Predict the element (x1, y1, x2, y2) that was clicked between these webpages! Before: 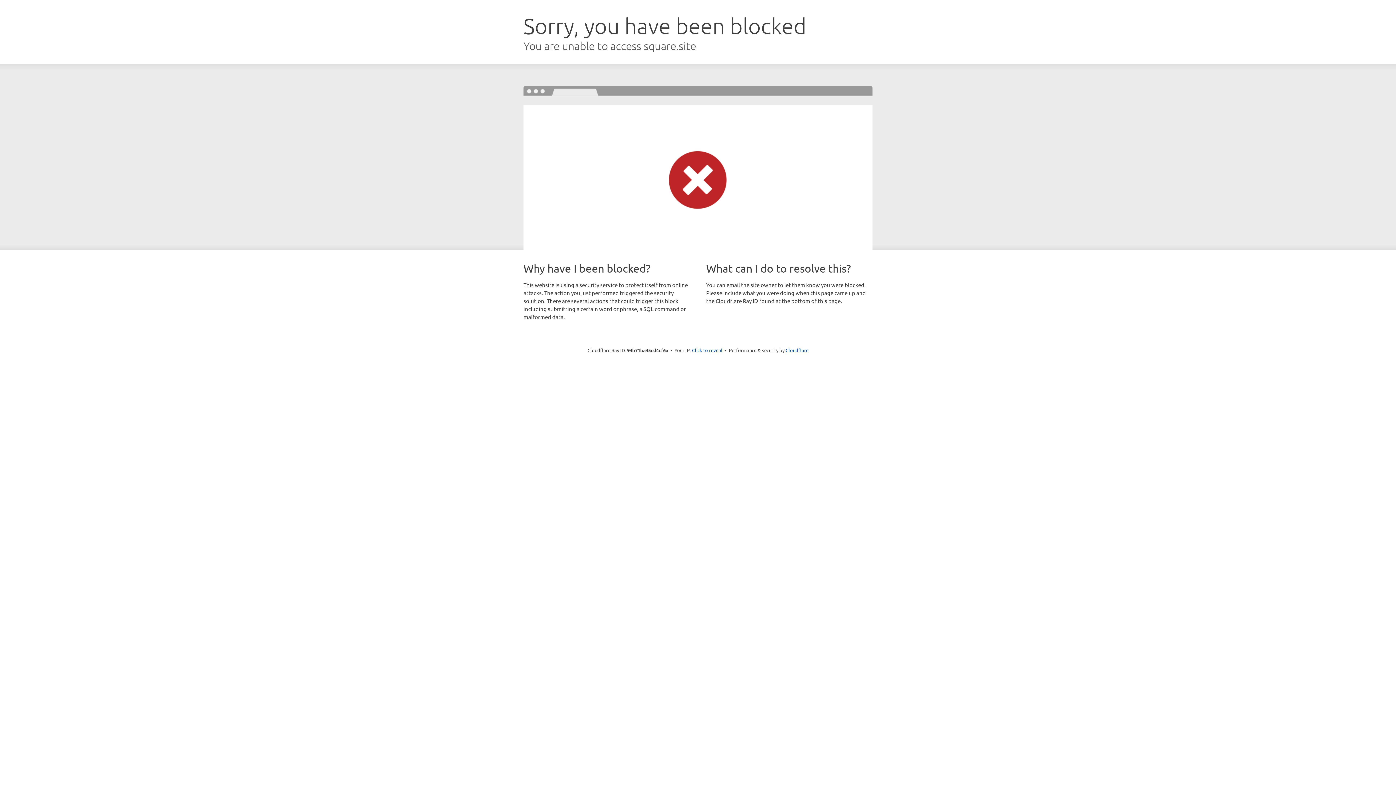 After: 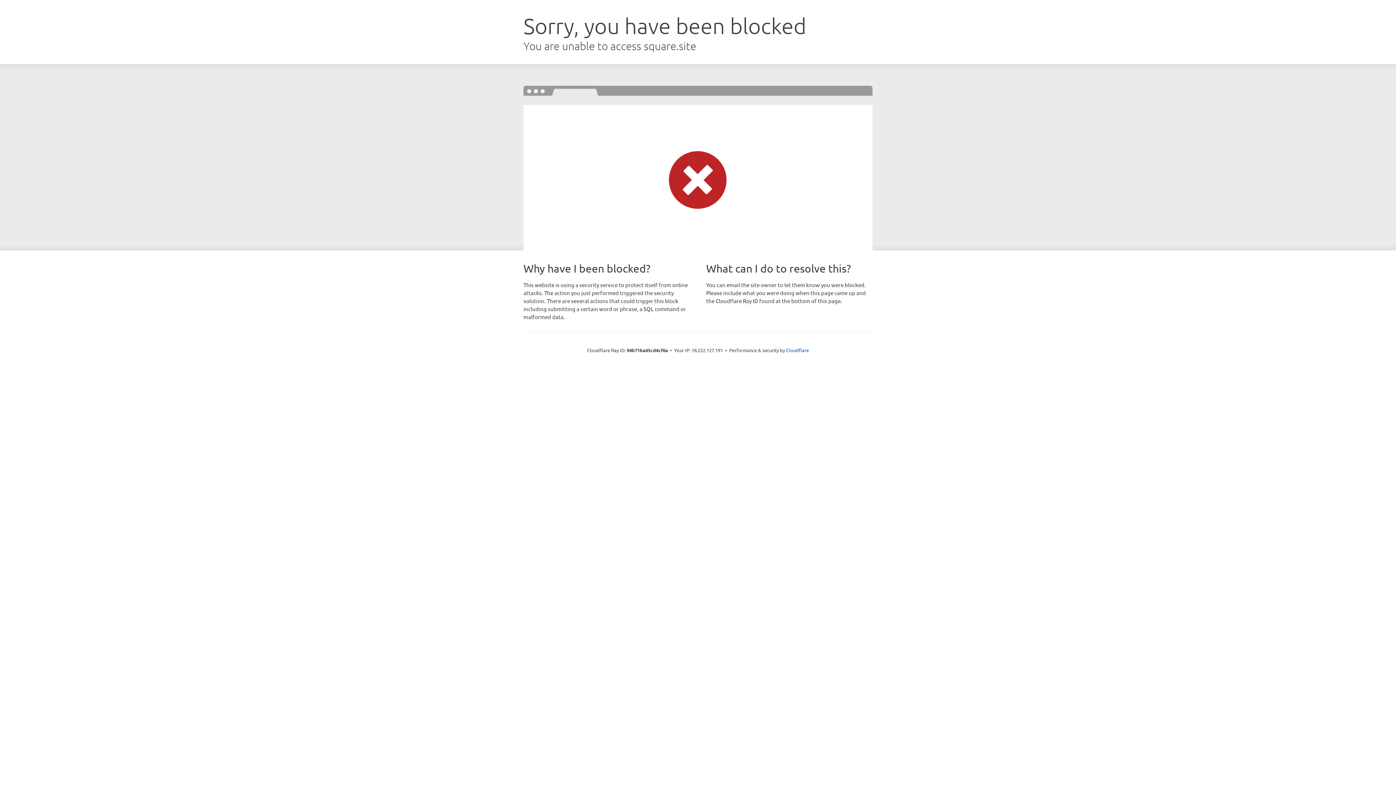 Action: label: Click to reveal bbox: (692, 346, 722, 353)